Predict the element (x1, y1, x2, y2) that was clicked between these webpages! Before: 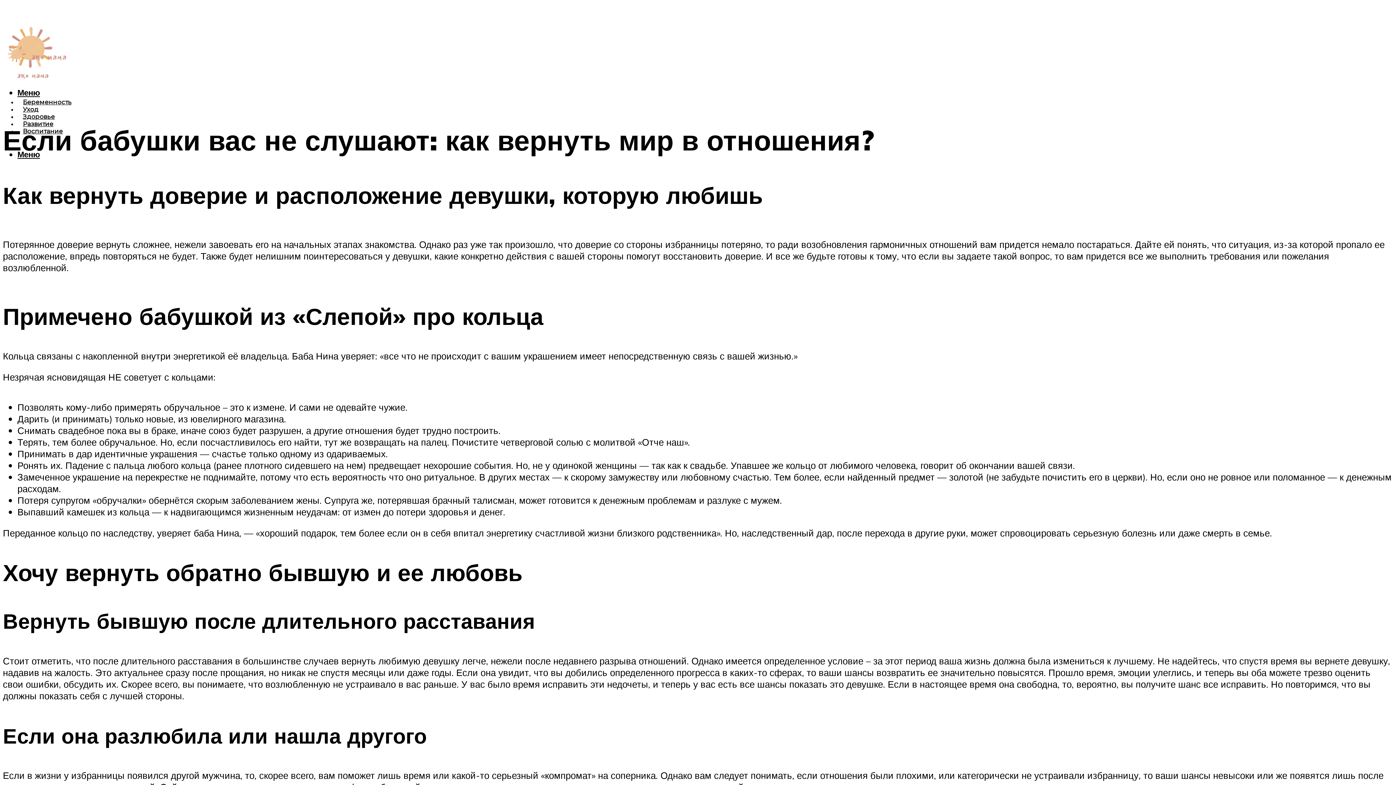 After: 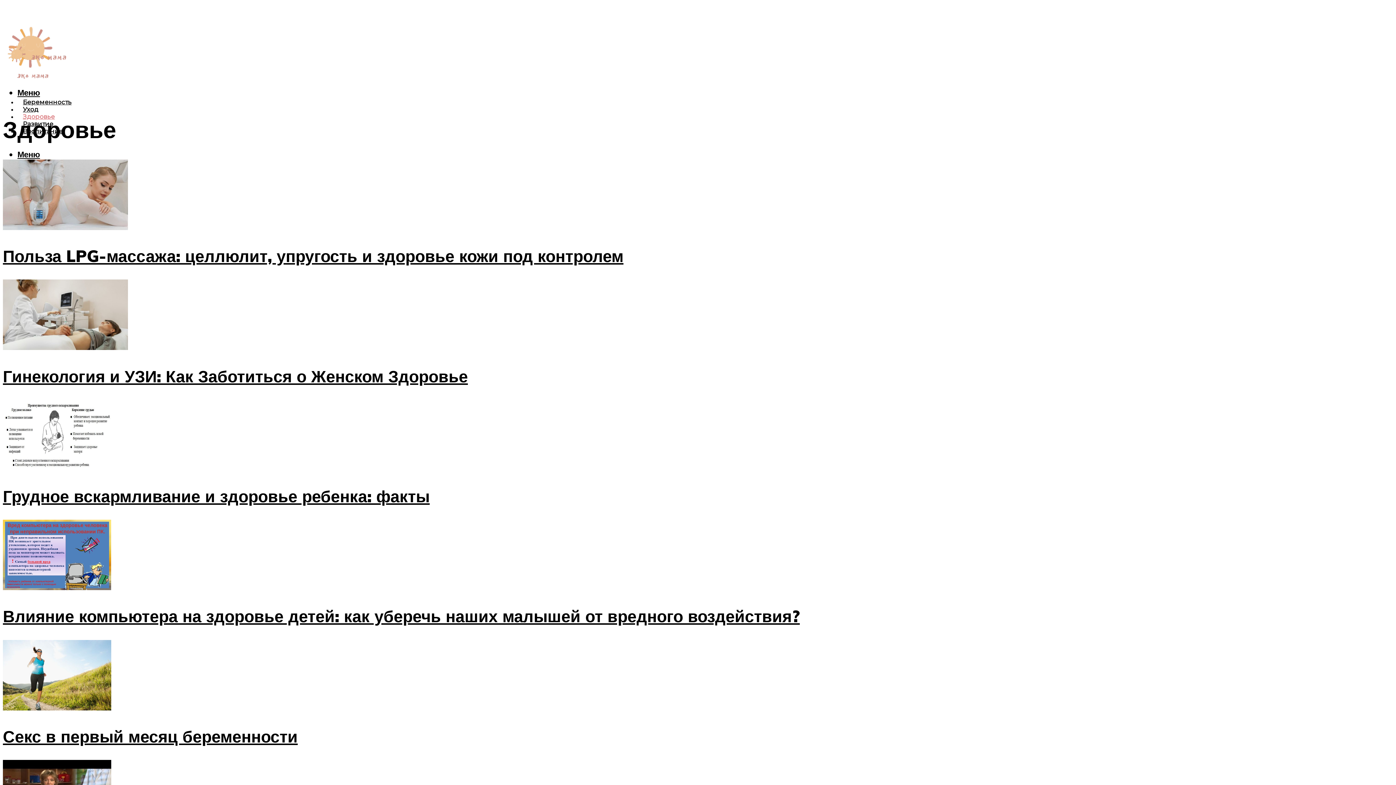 Action: label: Здоровье bbox: (22, 113, 54, 120)